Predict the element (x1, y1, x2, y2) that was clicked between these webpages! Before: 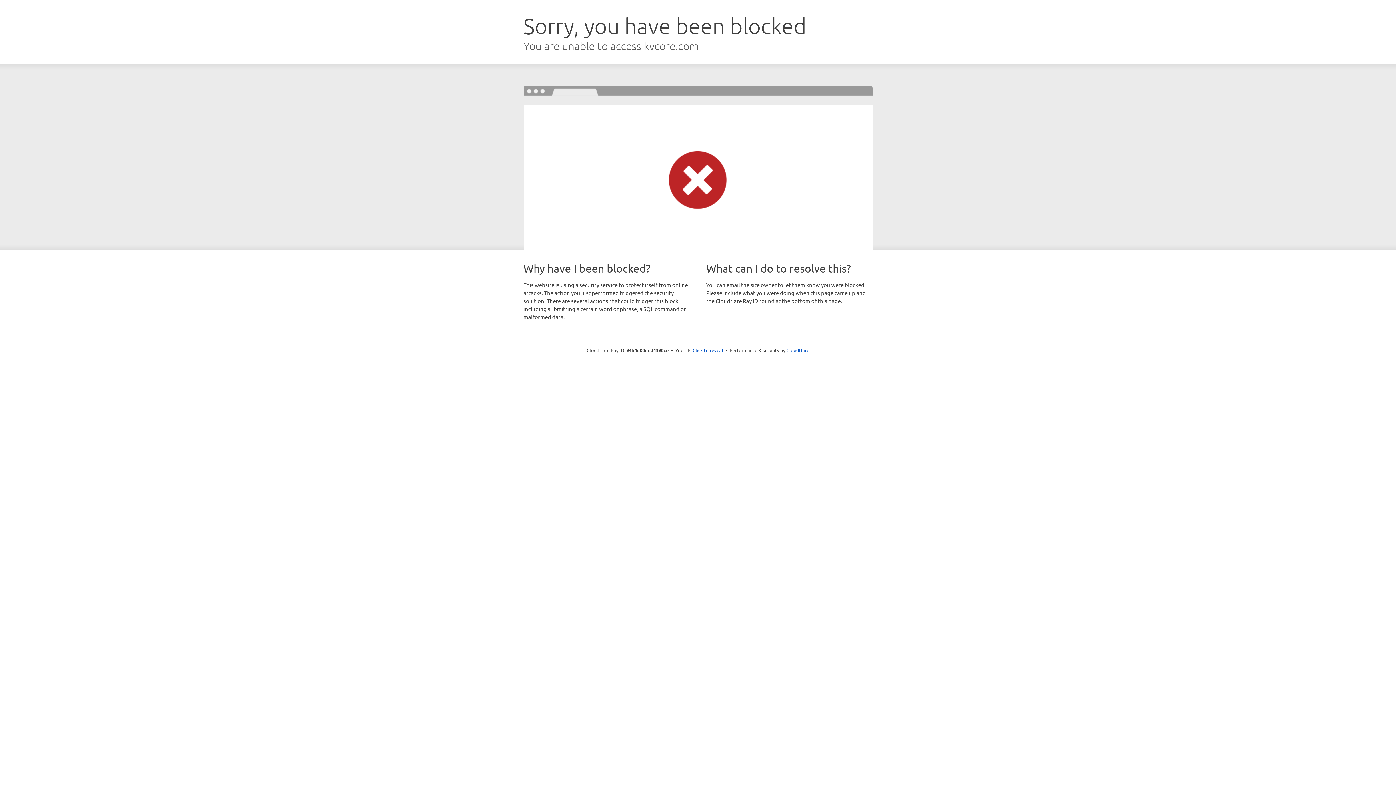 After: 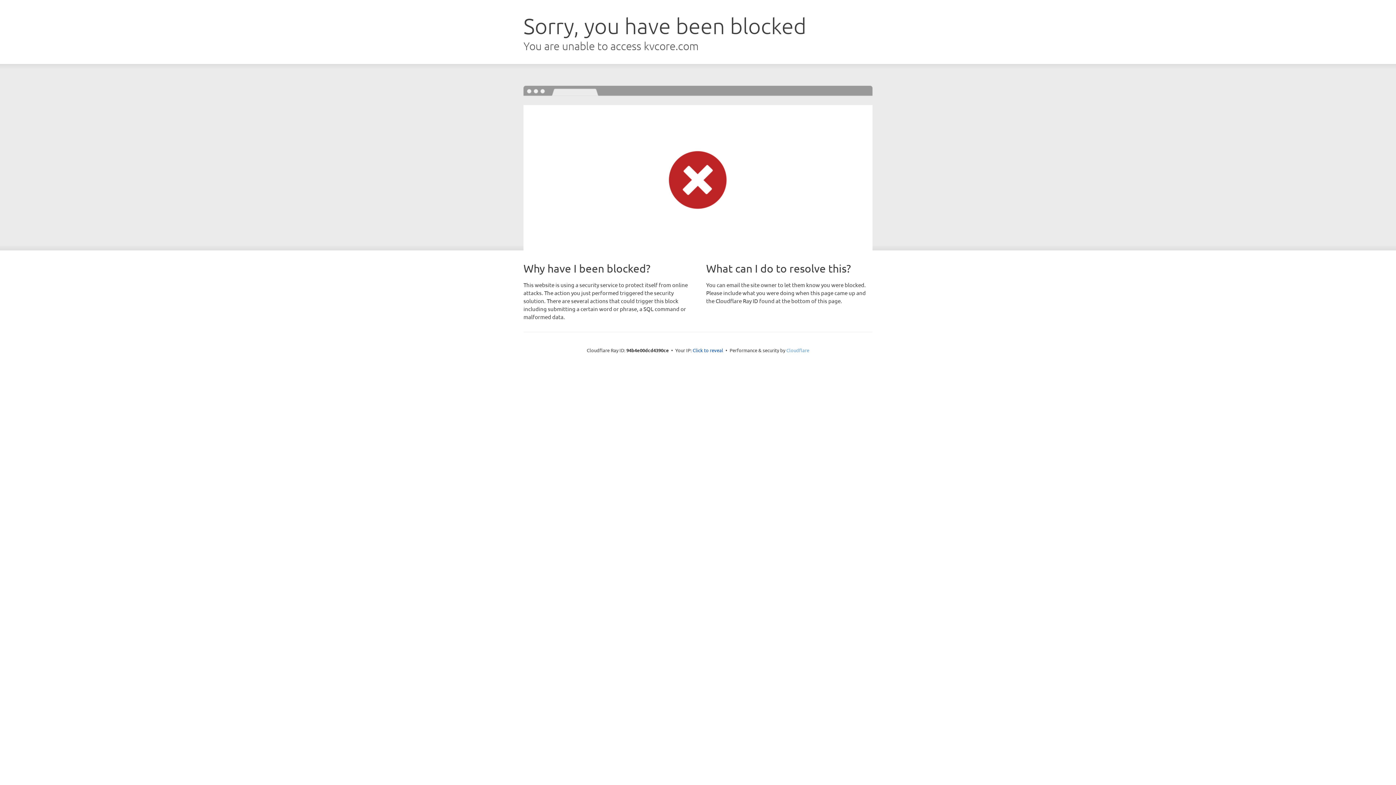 Action: bbox: (786, 347, 809, 353) label: Cloudflare